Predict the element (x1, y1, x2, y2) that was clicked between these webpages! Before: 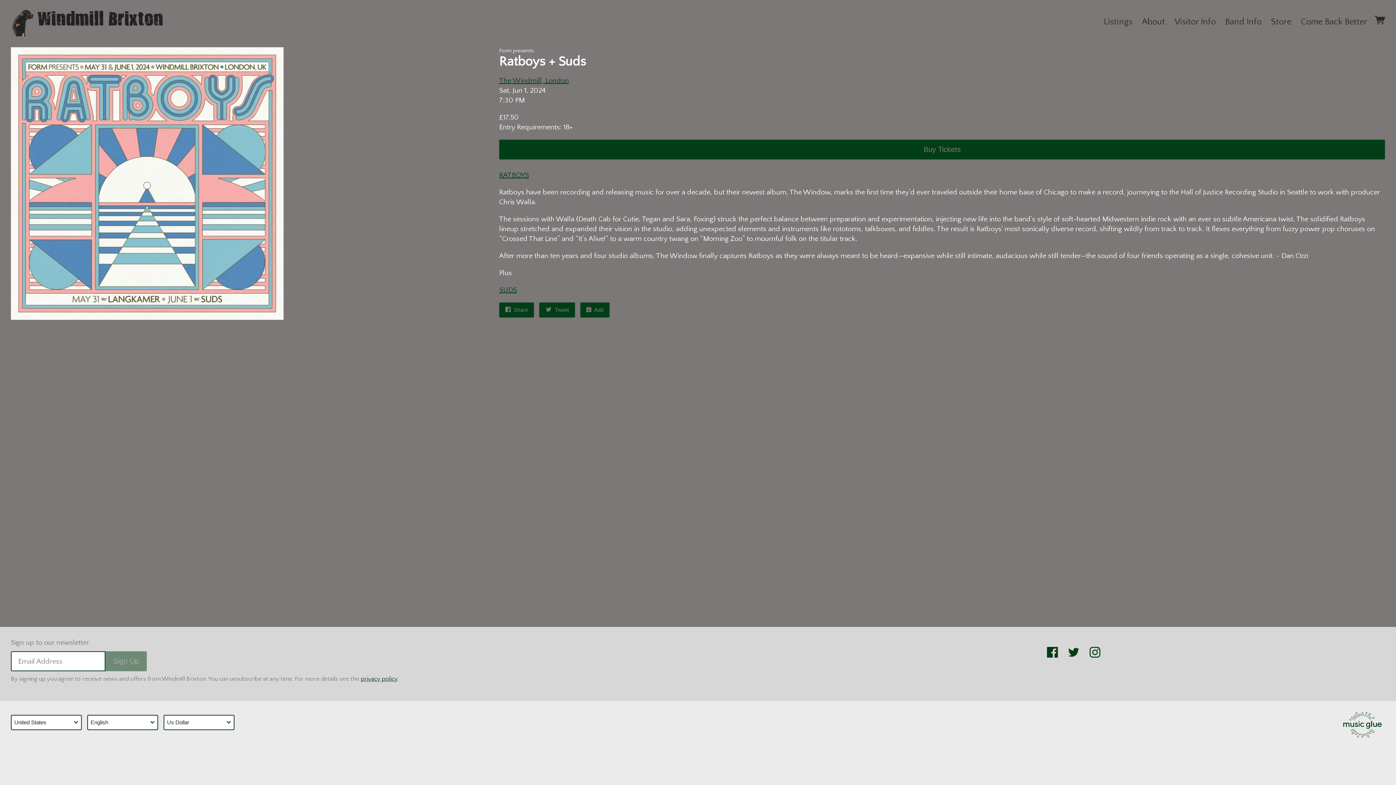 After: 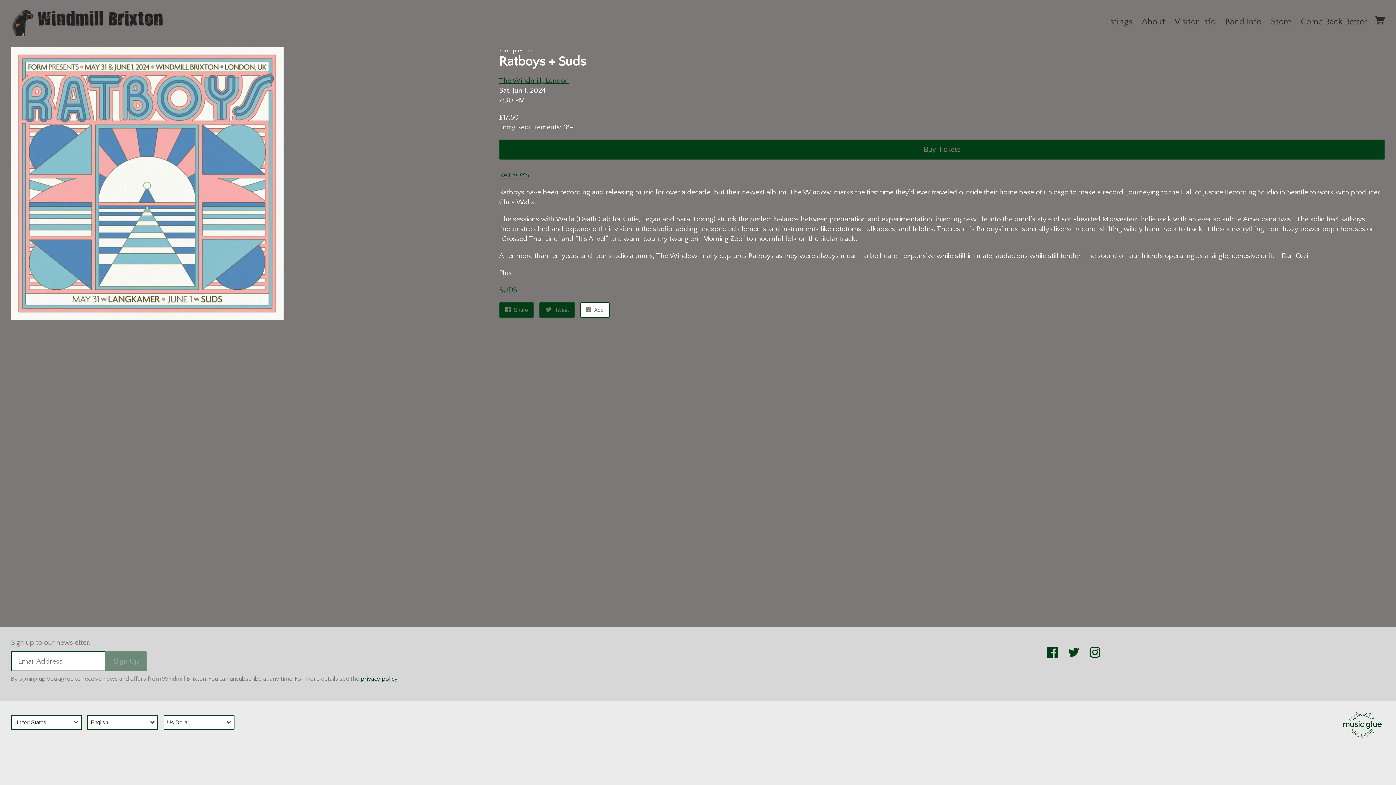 Action: label: Add bbox: (580, 302, 609, 317)